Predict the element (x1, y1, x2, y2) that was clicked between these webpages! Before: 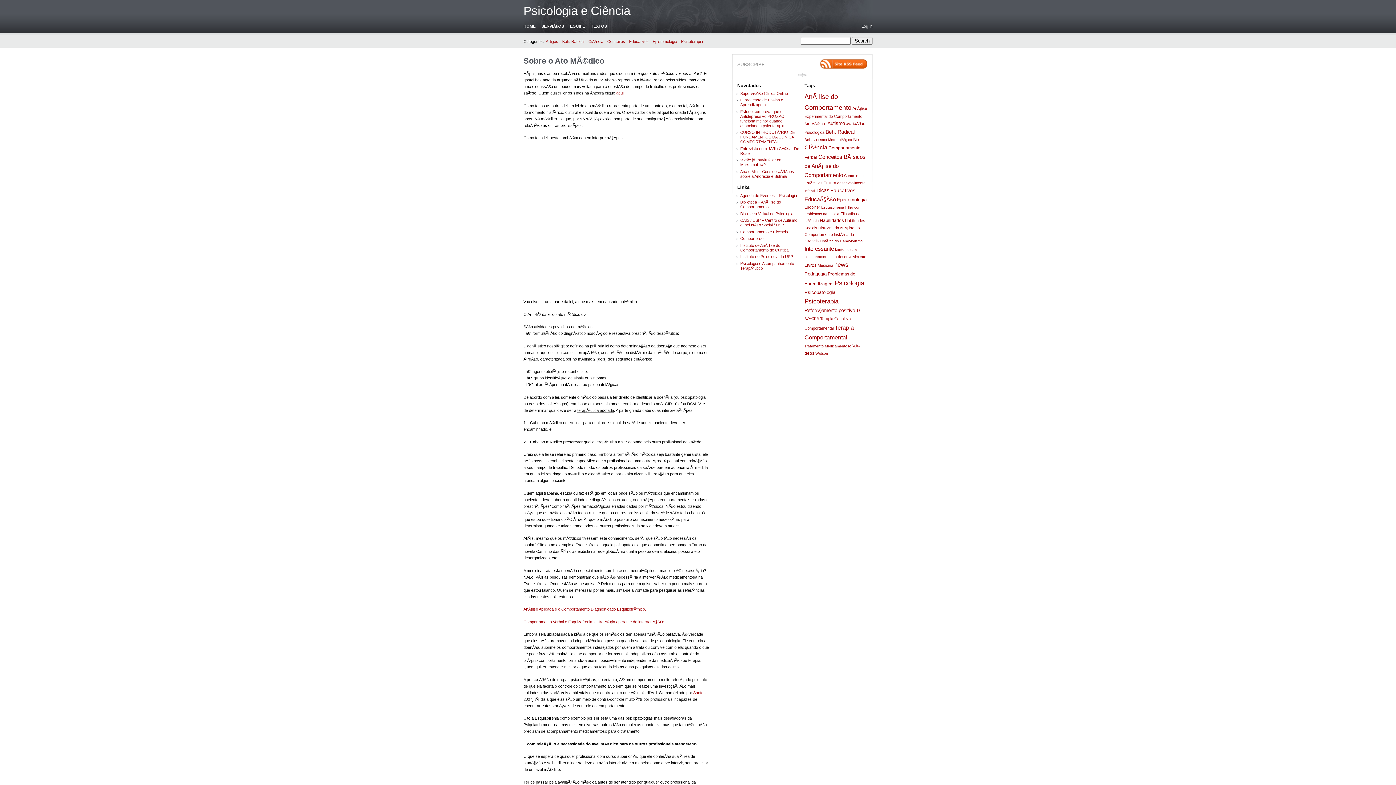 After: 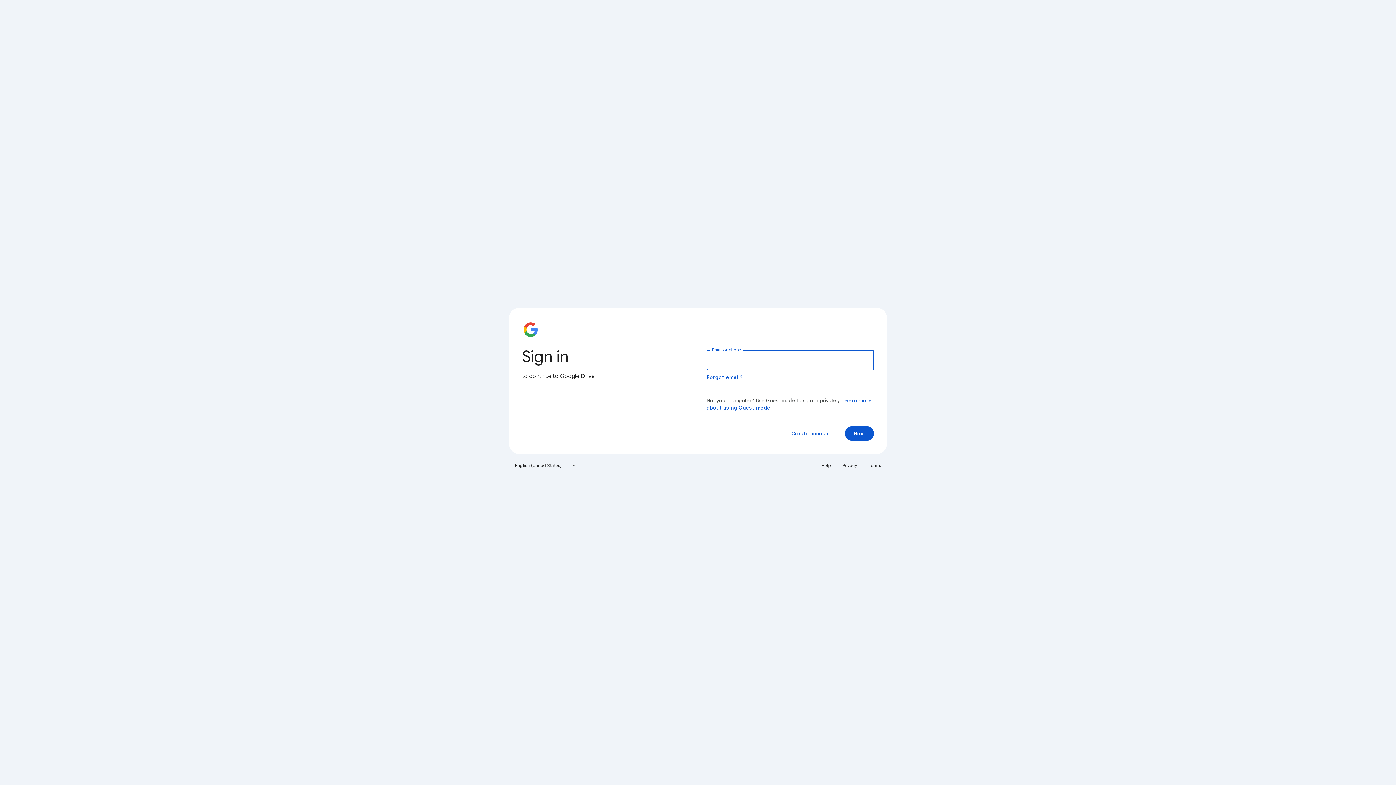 Action: bbox: (523, 607, 646, 611) label: AnÃ¡lise Aplicada e o Comportamento Diagnosticado EsquizofrÃªnico.